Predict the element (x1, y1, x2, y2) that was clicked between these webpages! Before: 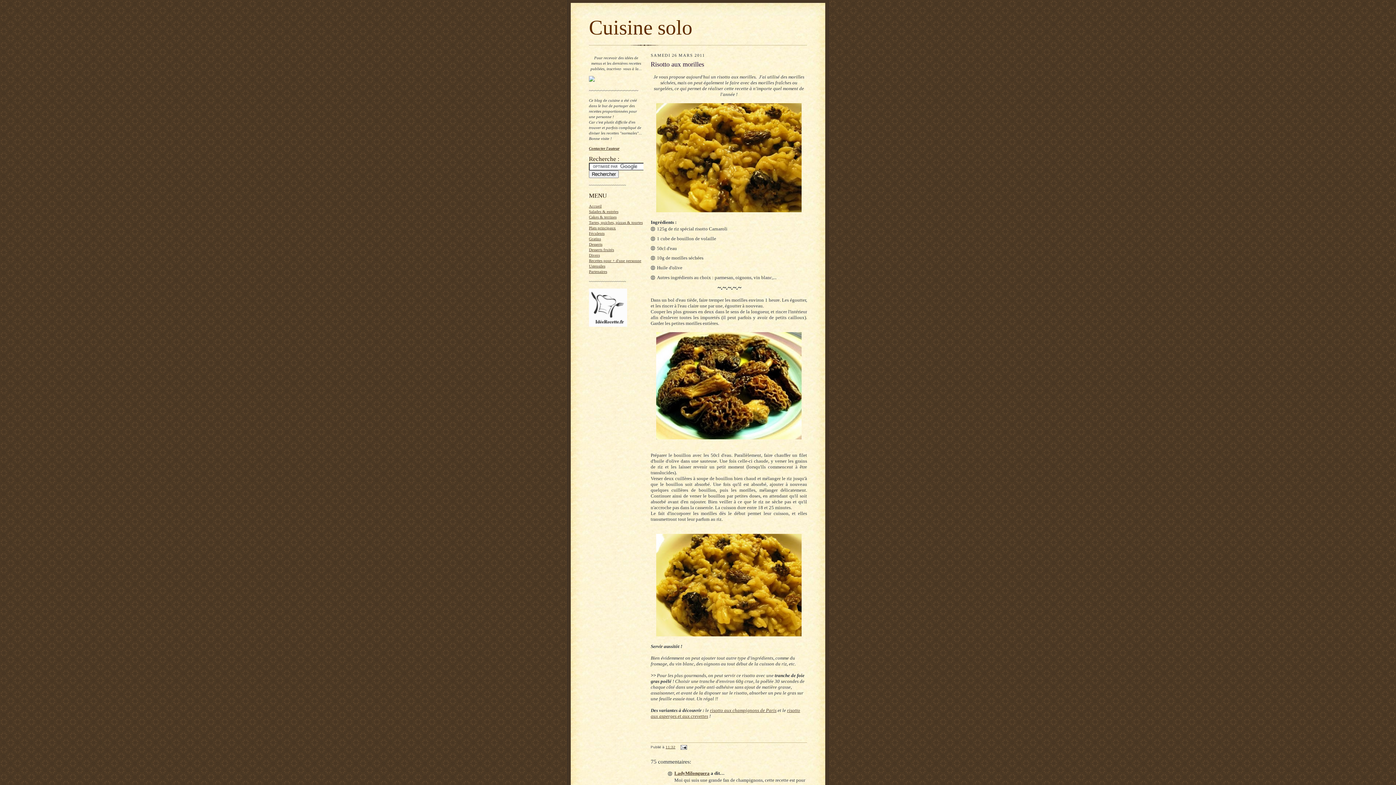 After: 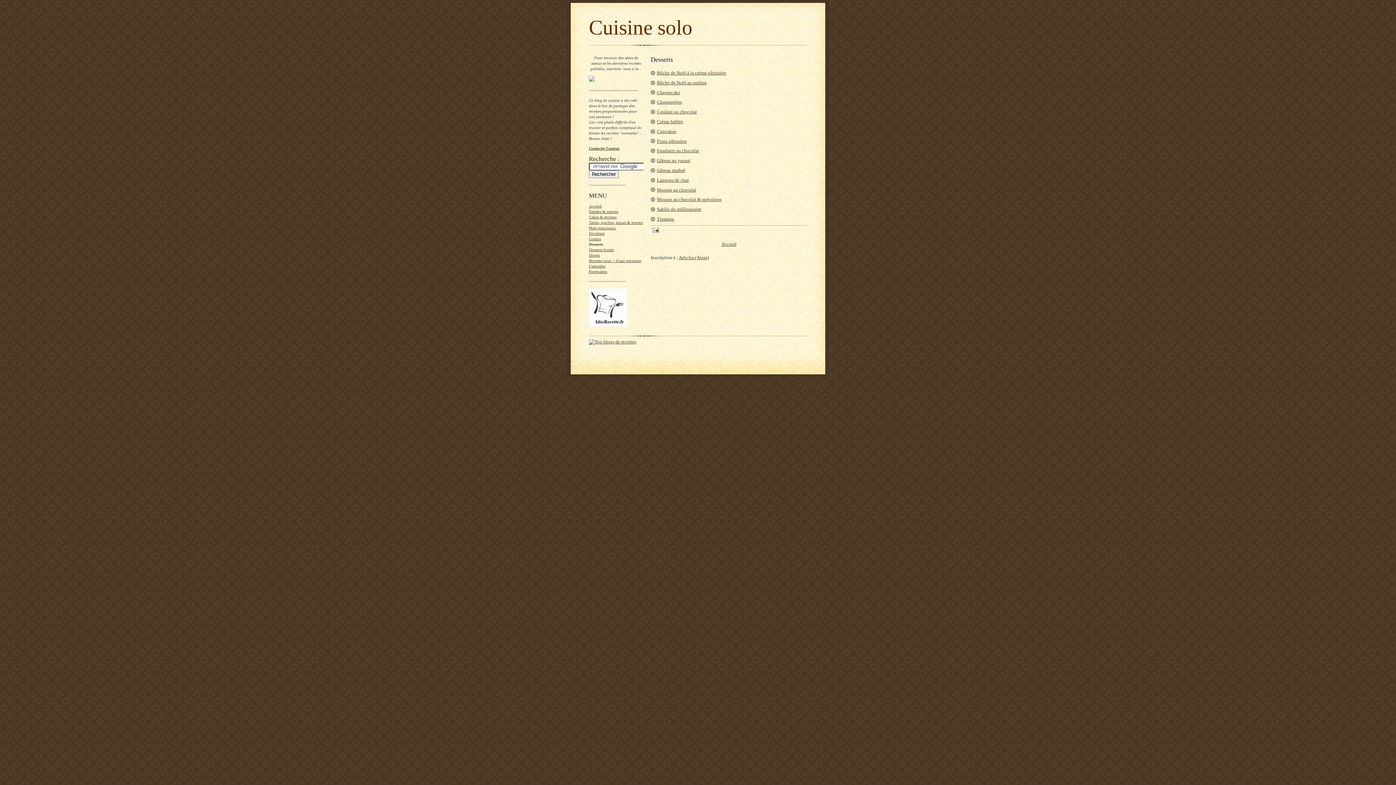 Action: label: Desserts bbox: (589, 242, 602, 246)